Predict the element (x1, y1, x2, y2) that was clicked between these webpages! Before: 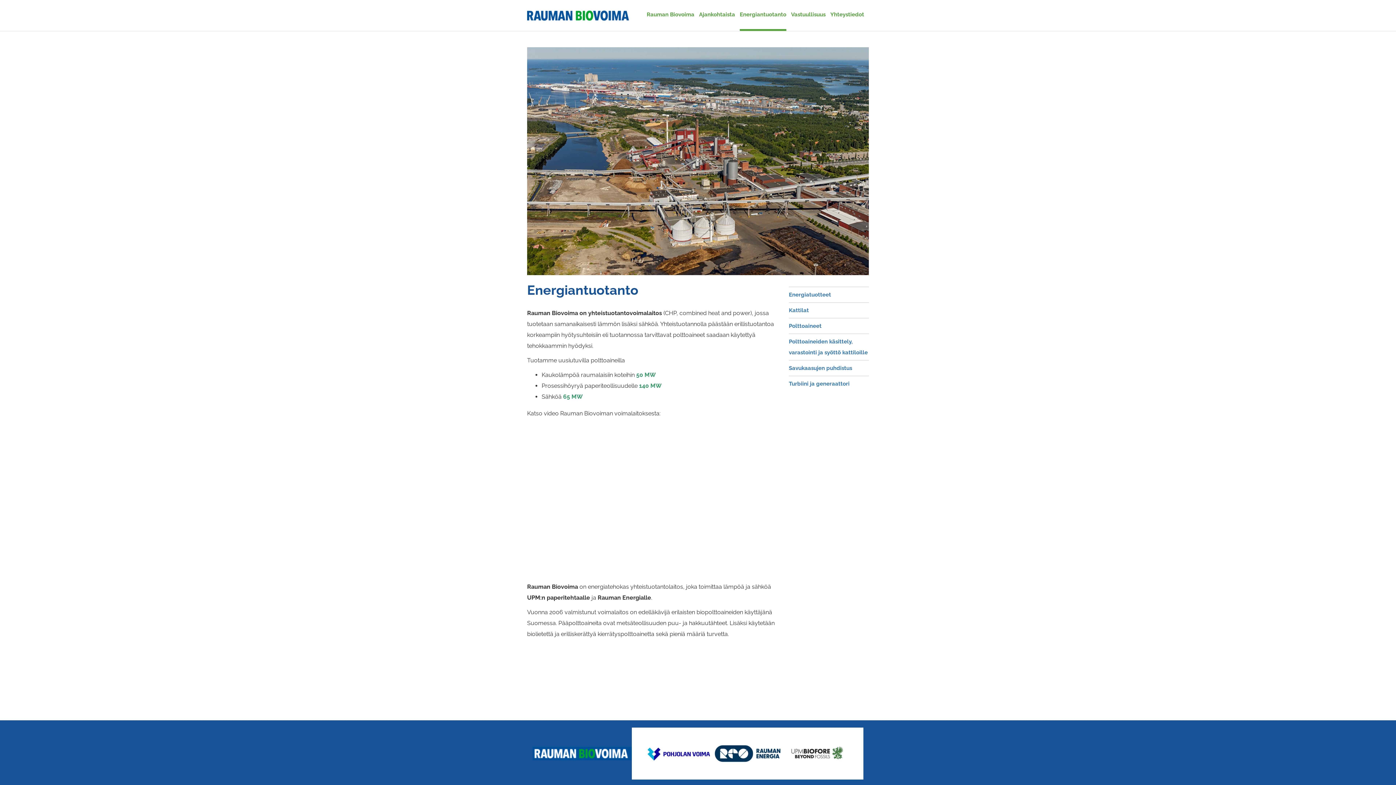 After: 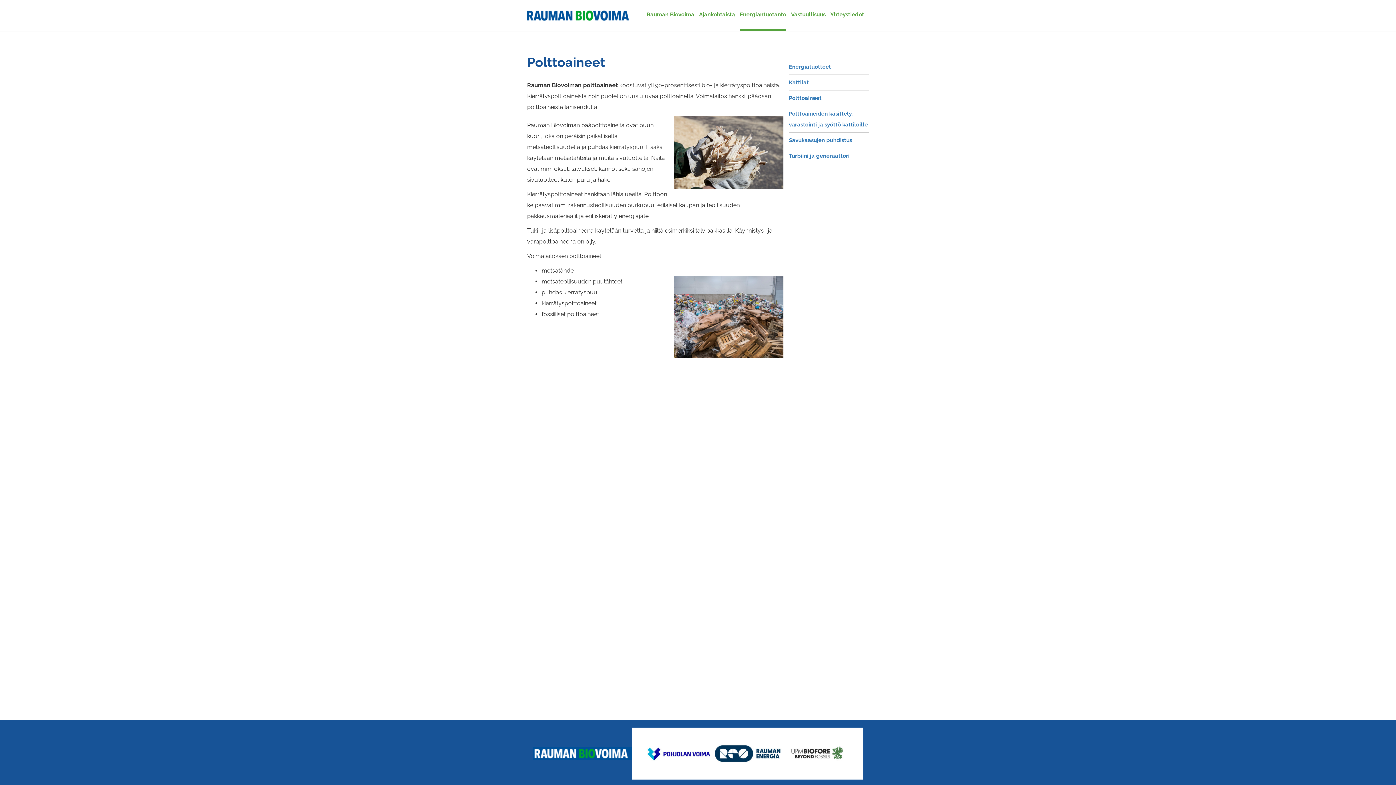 Action: label: Polttoaineet bbox: (789, 318, 869, 333)